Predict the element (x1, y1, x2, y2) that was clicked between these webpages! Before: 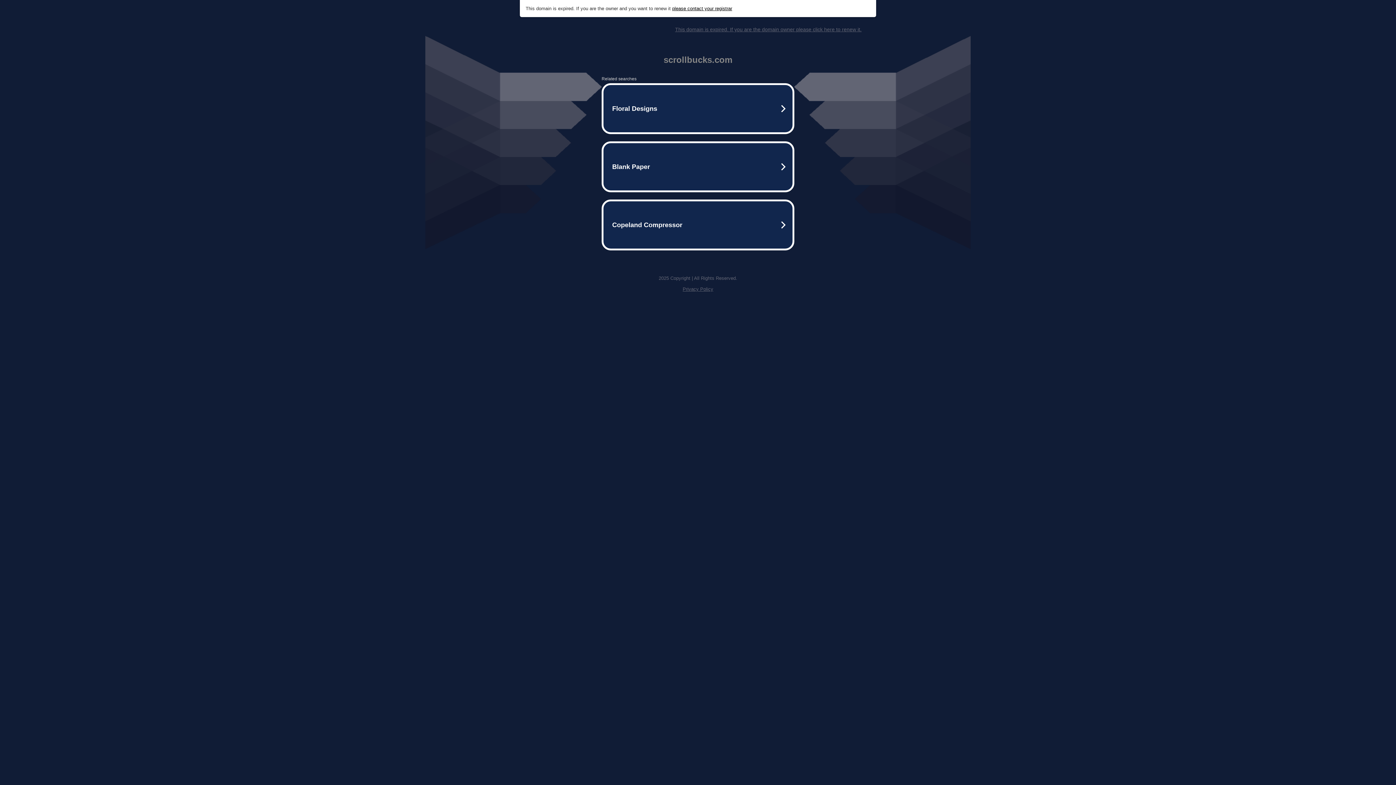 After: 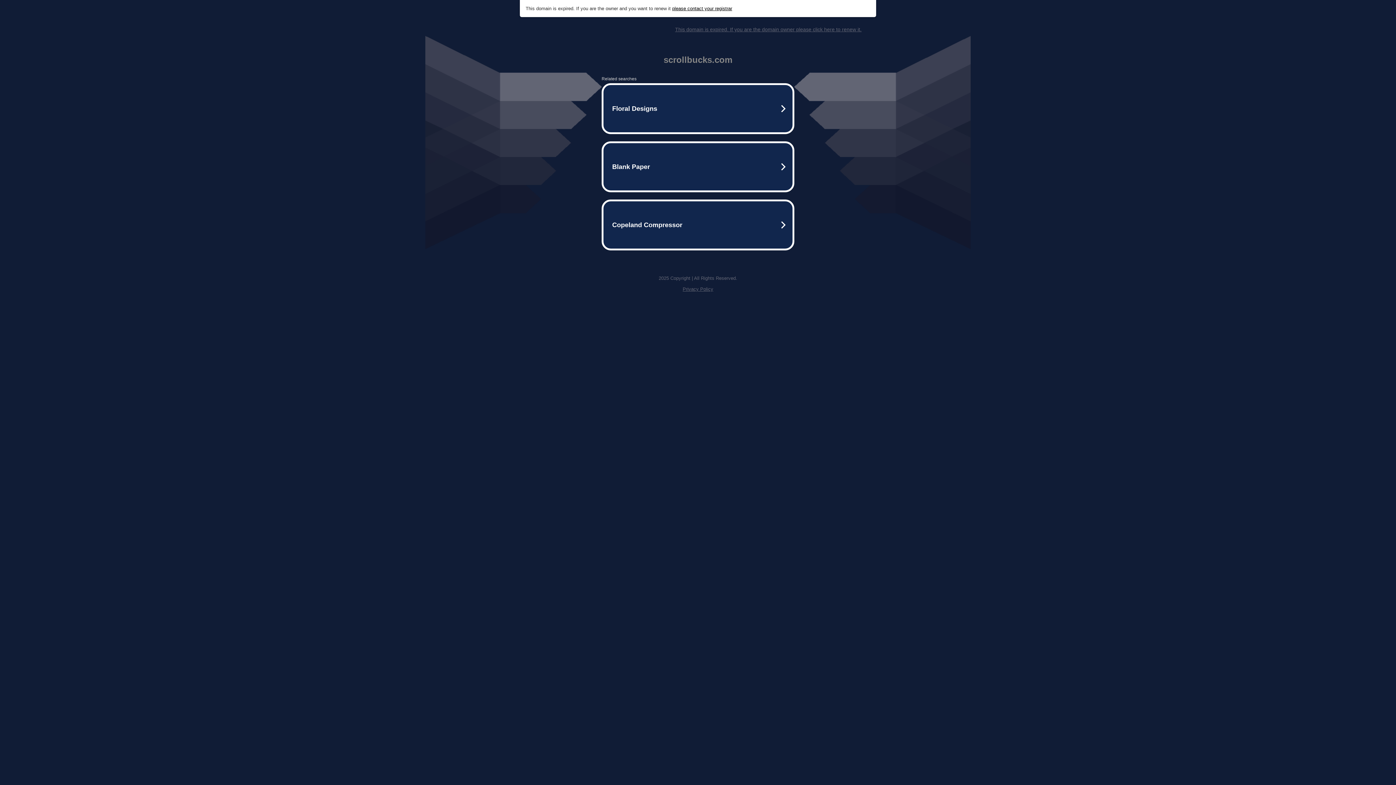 Action: bbox: (682, 286, 713, 292) label: Privacy Policy